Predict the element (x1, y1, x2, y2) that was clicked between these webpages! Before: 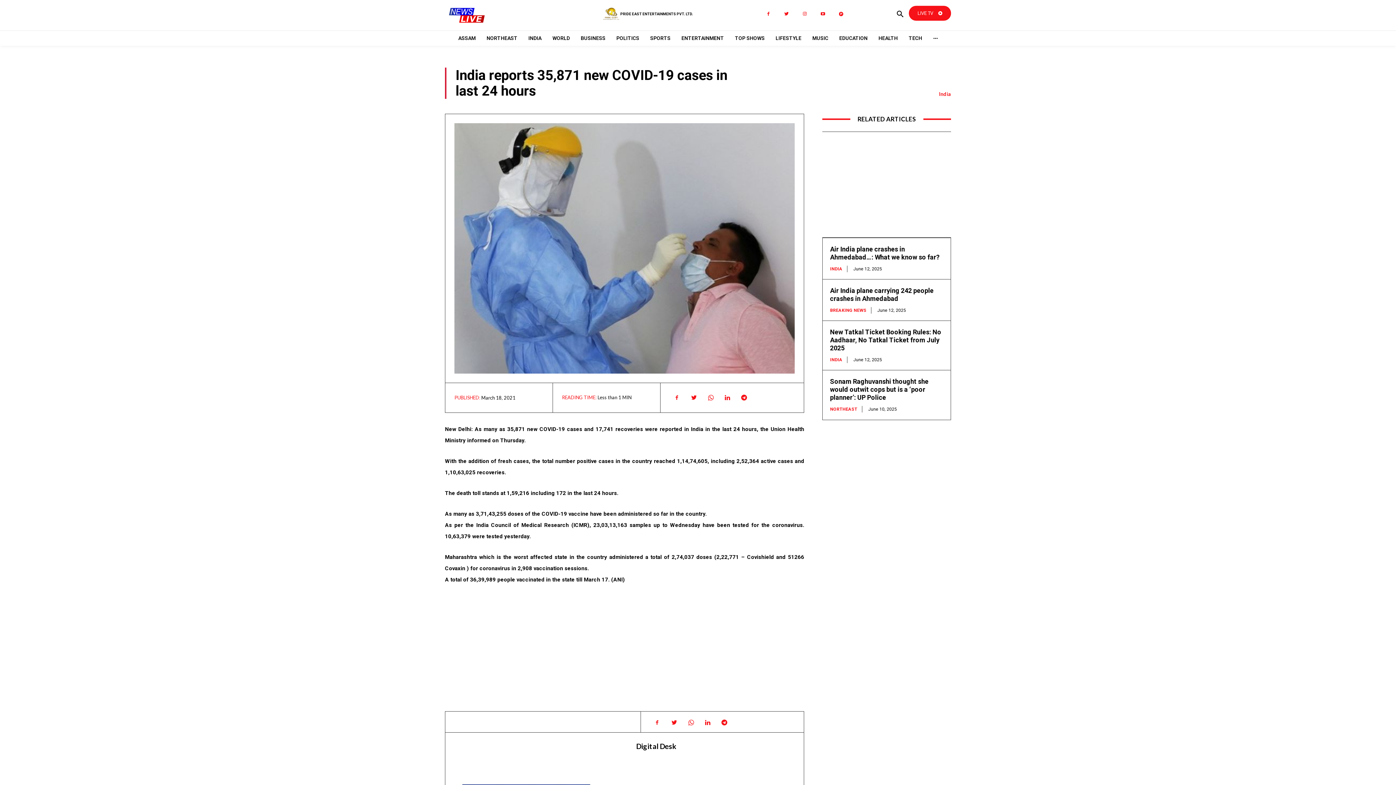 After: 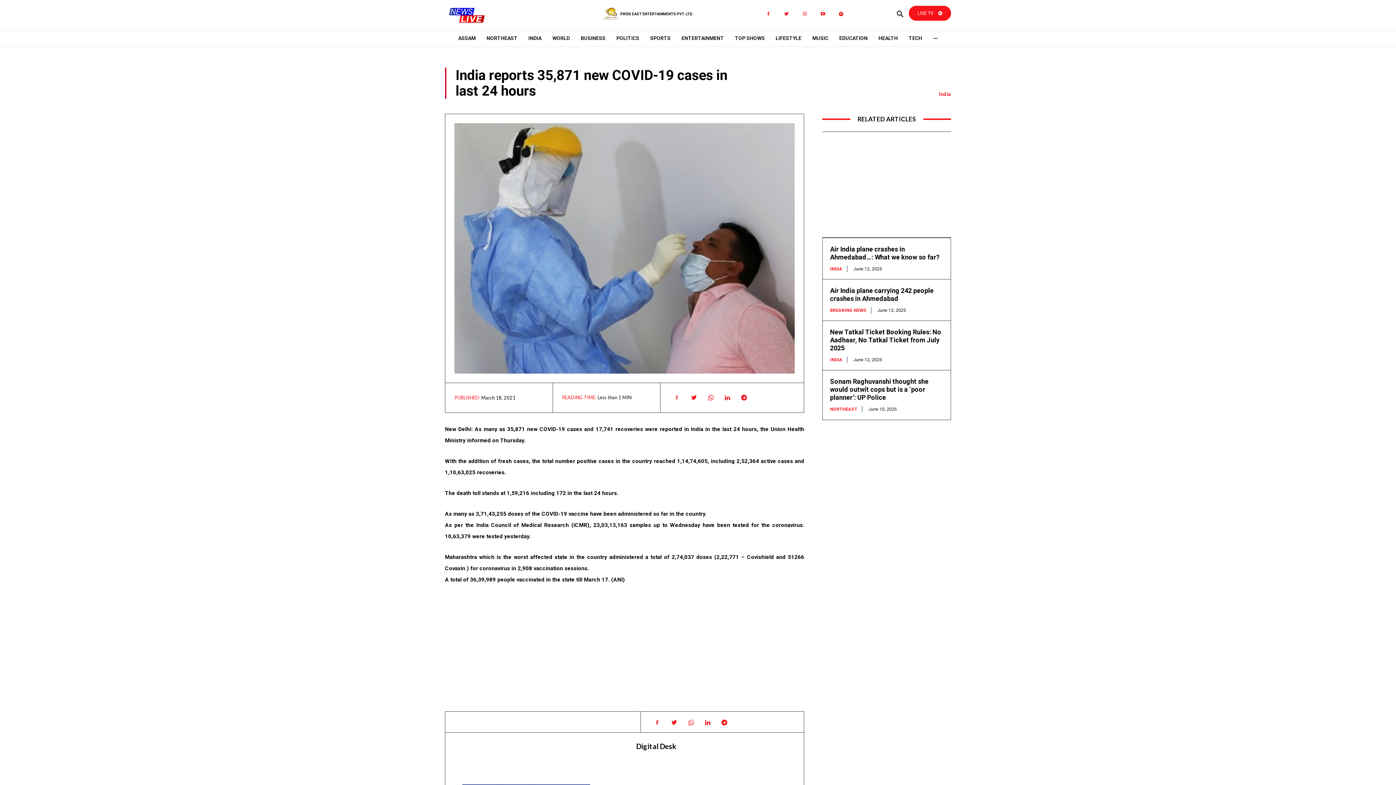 Action: bbox: (669, 390, 684, 405)